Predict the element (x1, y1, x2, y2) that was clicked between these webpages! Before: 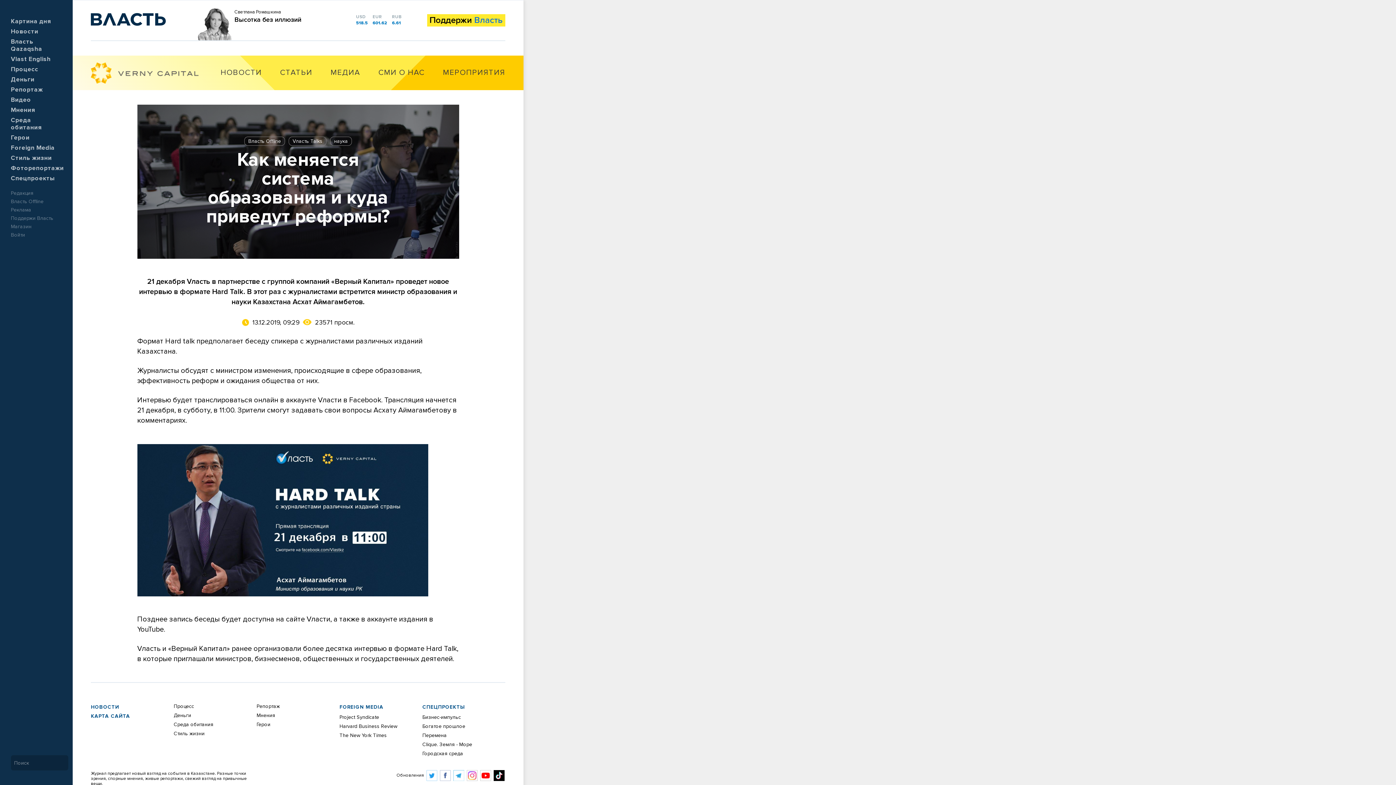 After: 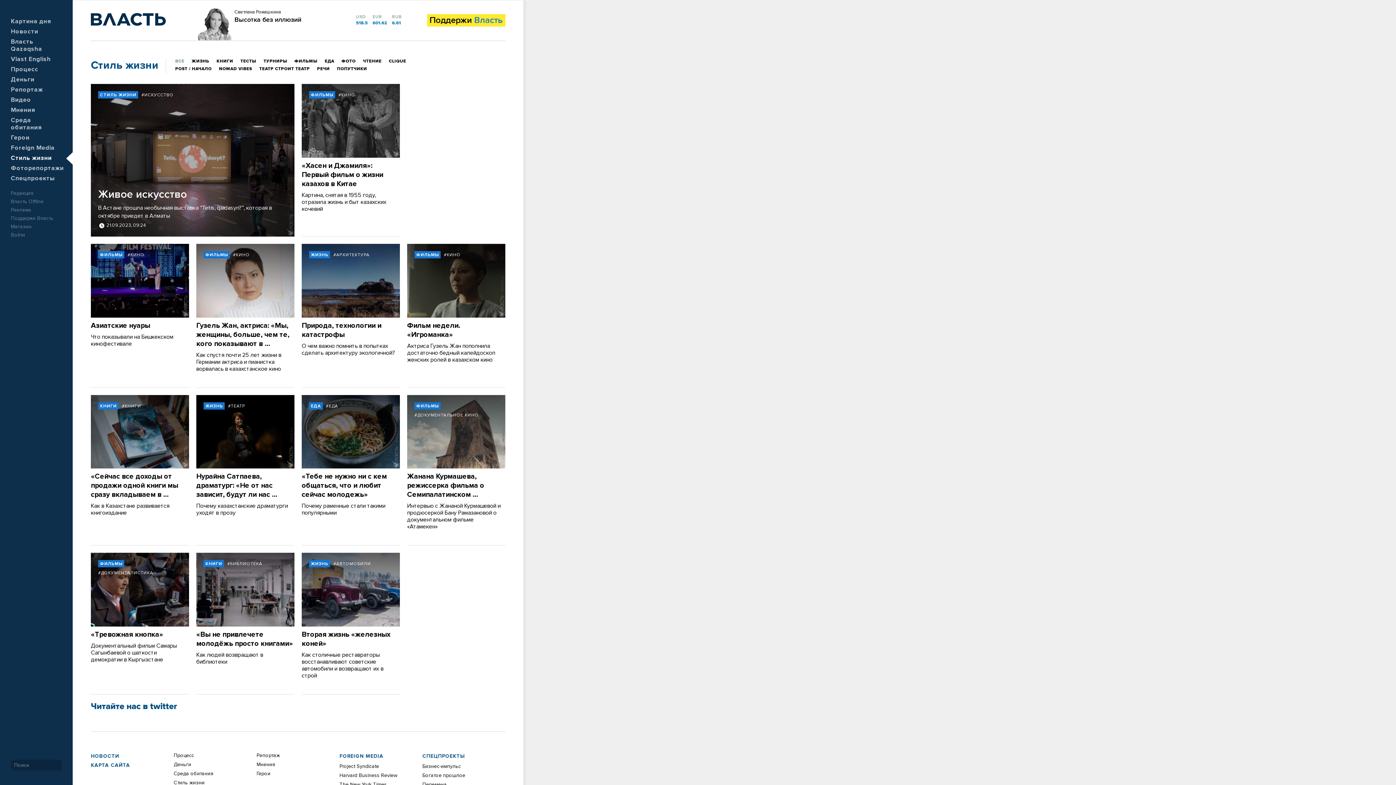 Action: label: Стиль жизни bbox: (10, 155, 51, 161)